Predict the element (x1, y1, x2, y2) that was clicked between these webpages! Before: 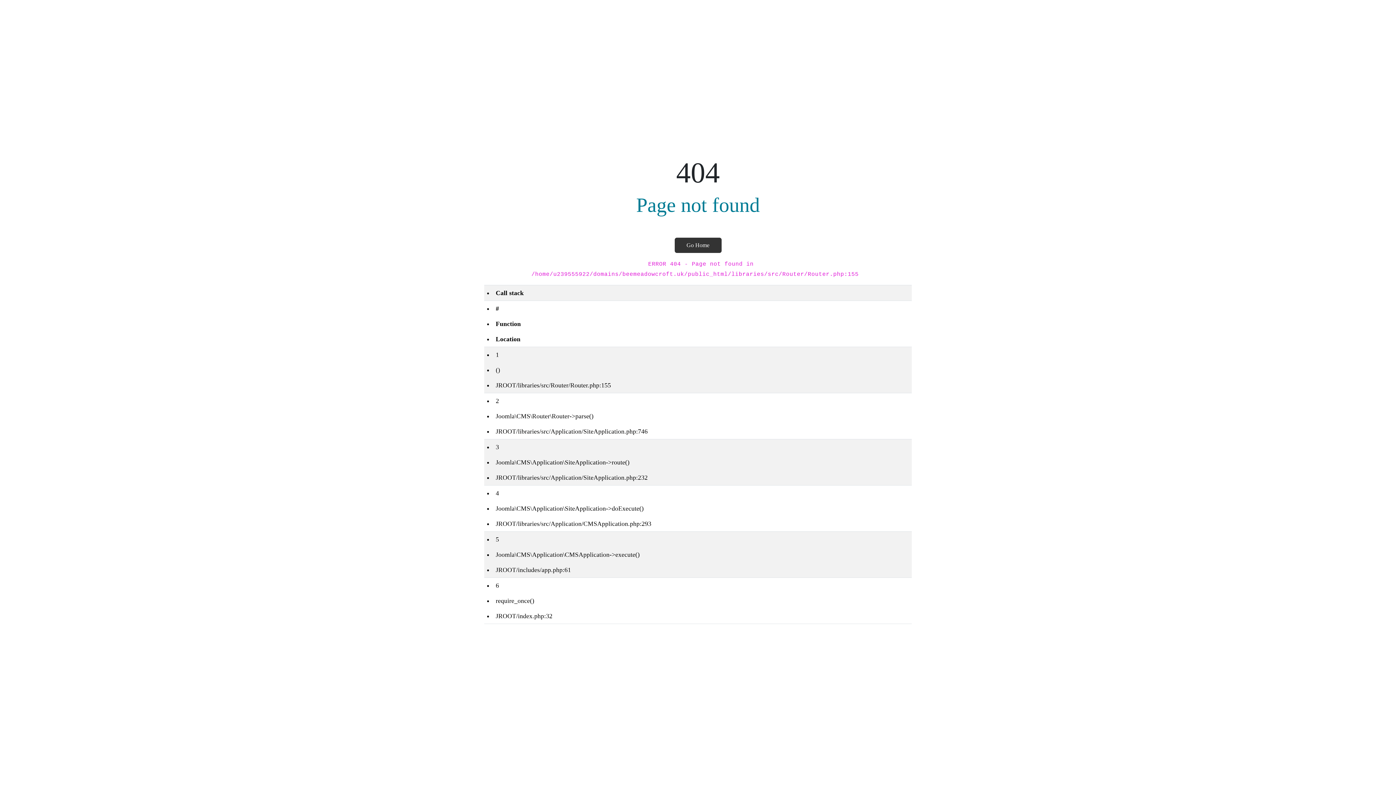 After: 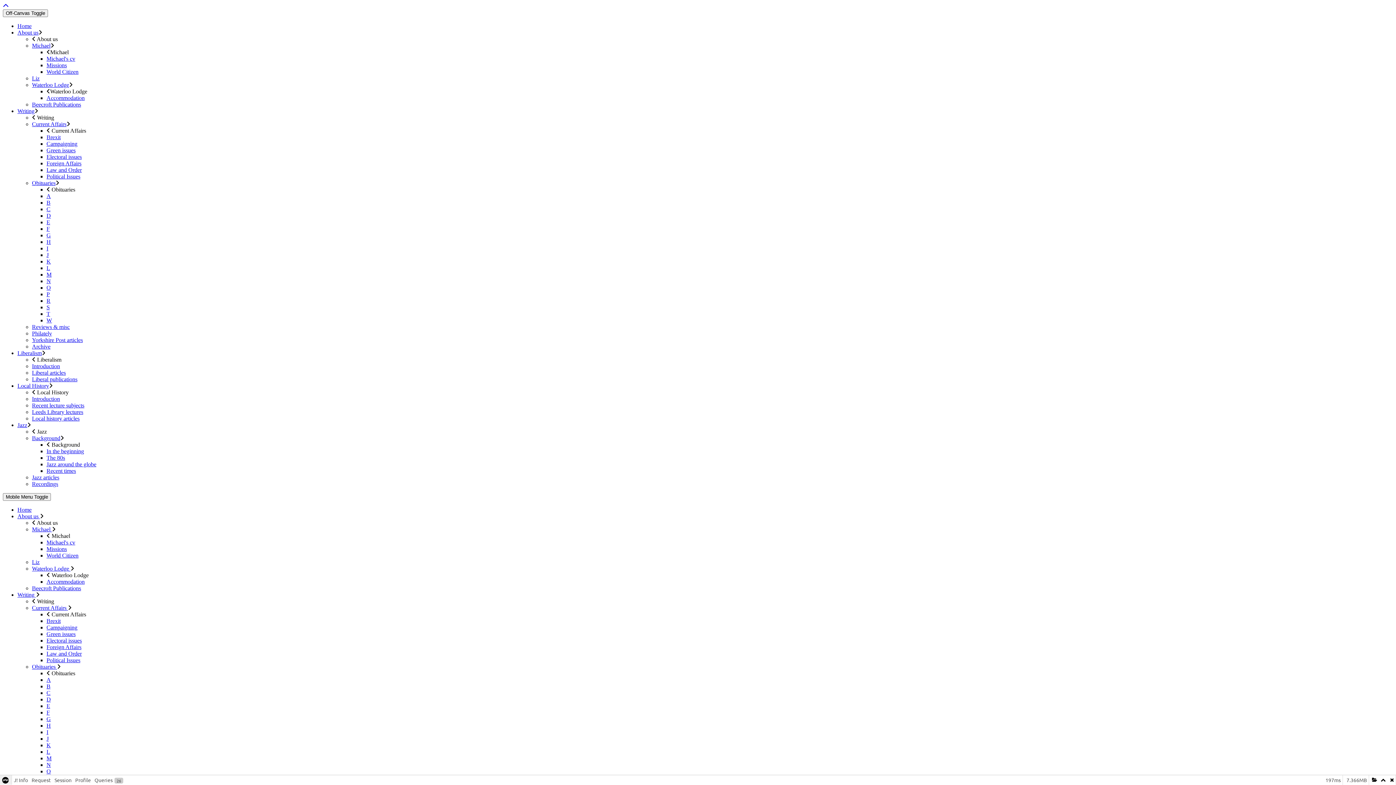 Action: label: Go Home bbox: (674, 237, 721, 253)